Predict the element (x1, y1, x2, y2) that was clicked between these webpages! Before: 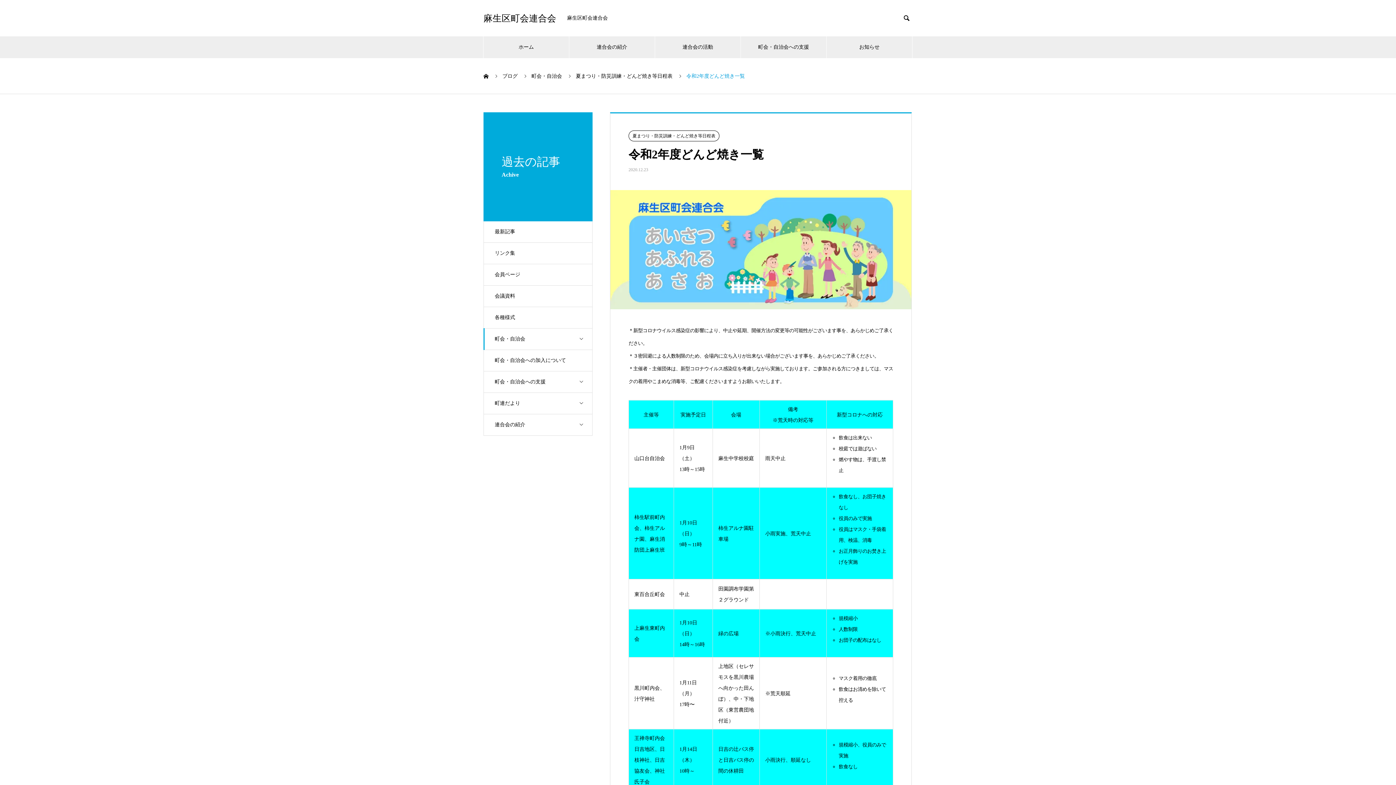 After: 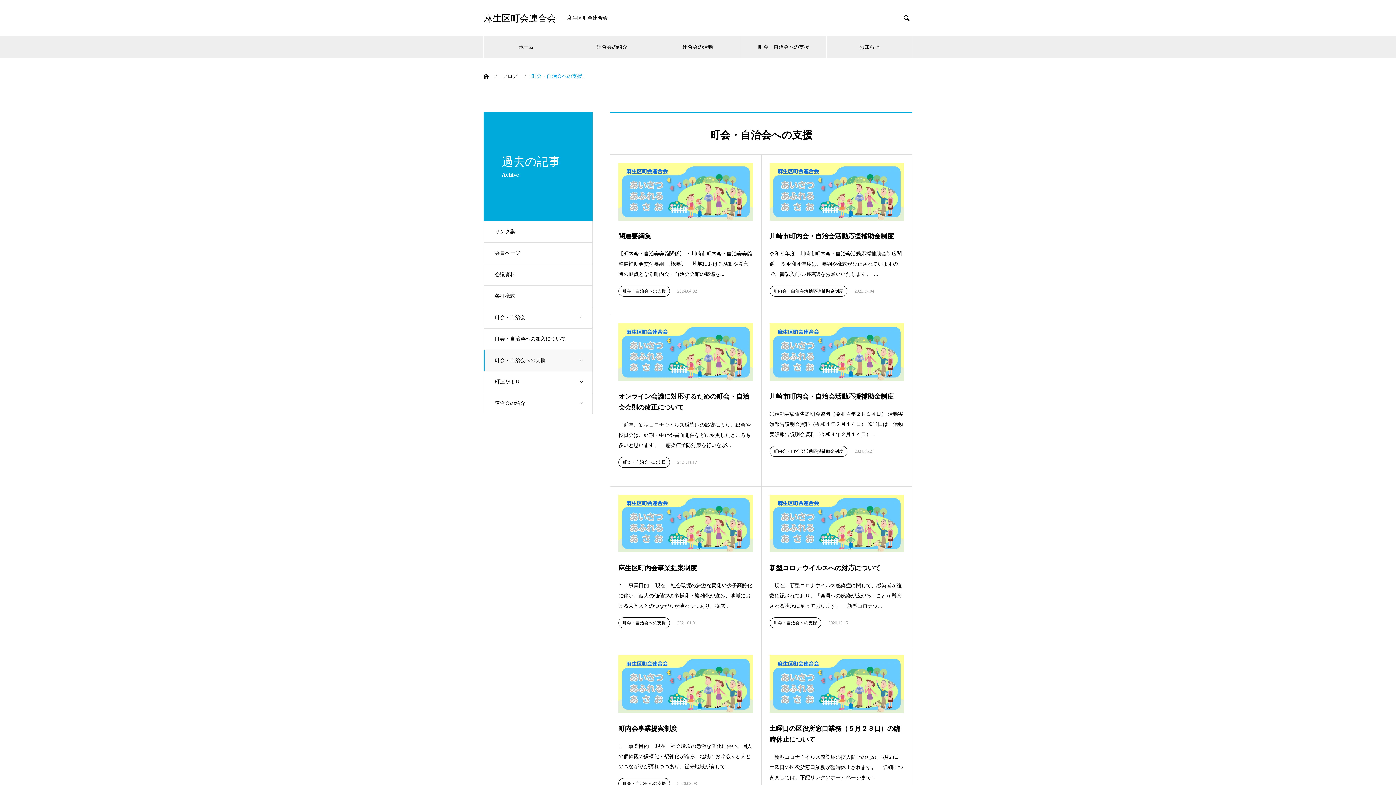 Action: label: 町会・自治会への支援 bbox: (483, 371, 592, 393)